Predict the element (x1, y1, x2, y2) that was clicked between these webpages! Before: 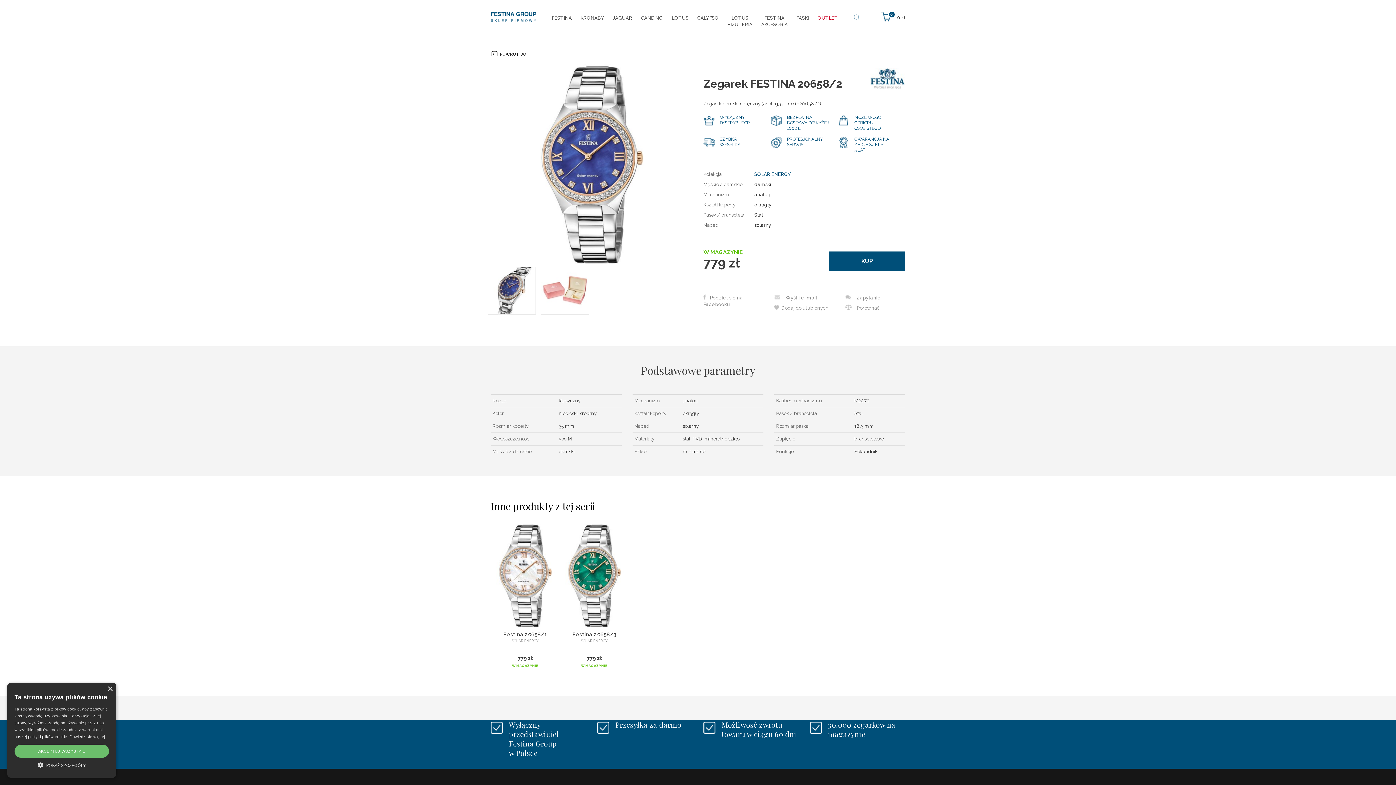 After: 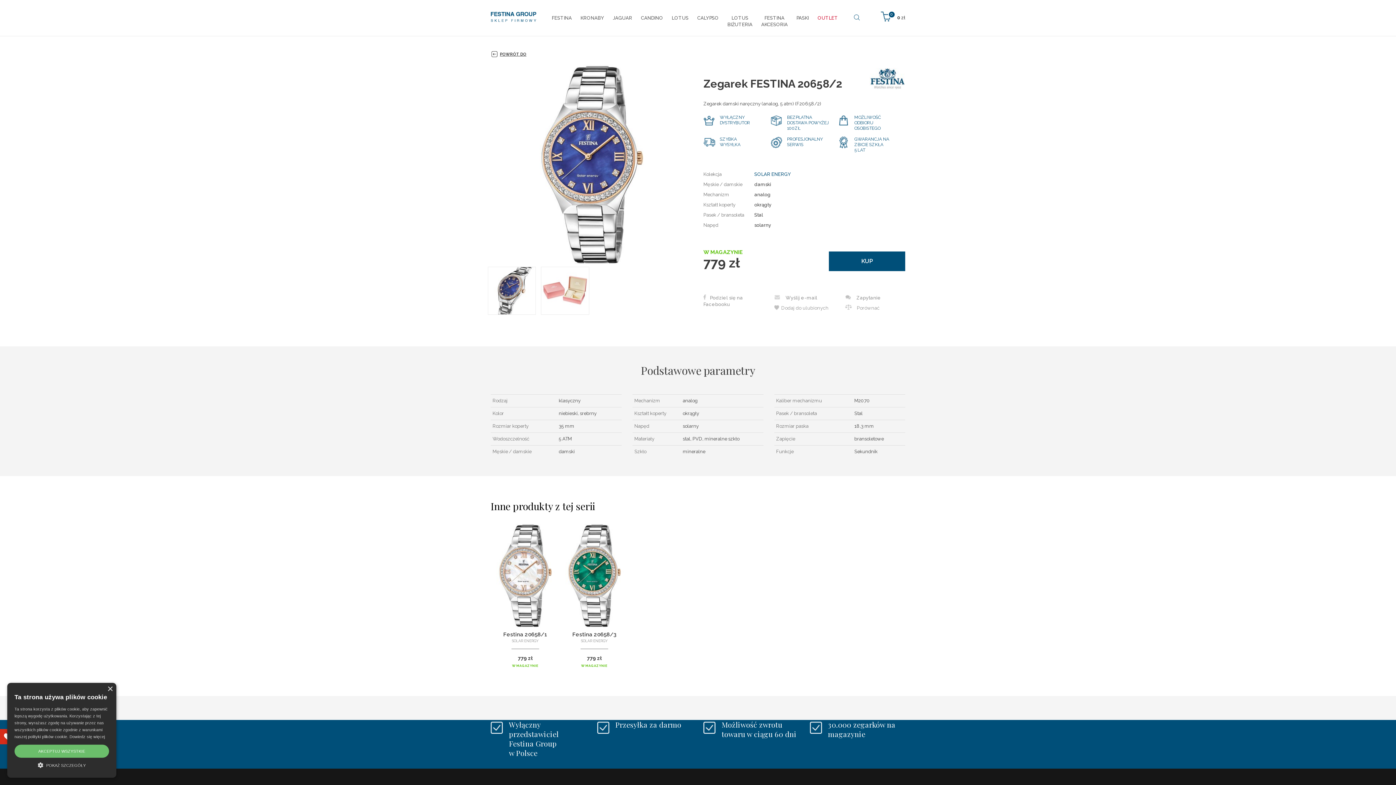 Action: label: Dodaj do ulubionych bbox: (781, 304, 829, 311)